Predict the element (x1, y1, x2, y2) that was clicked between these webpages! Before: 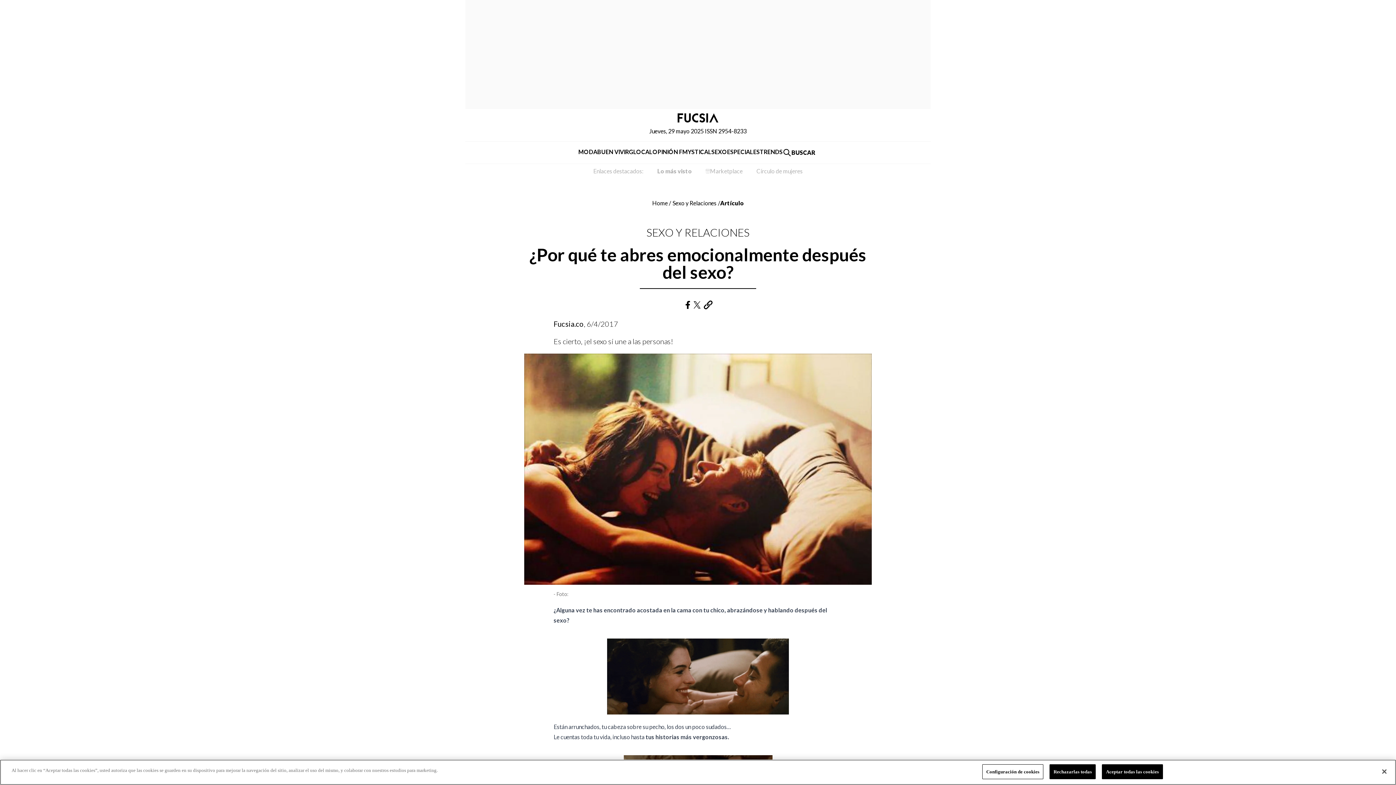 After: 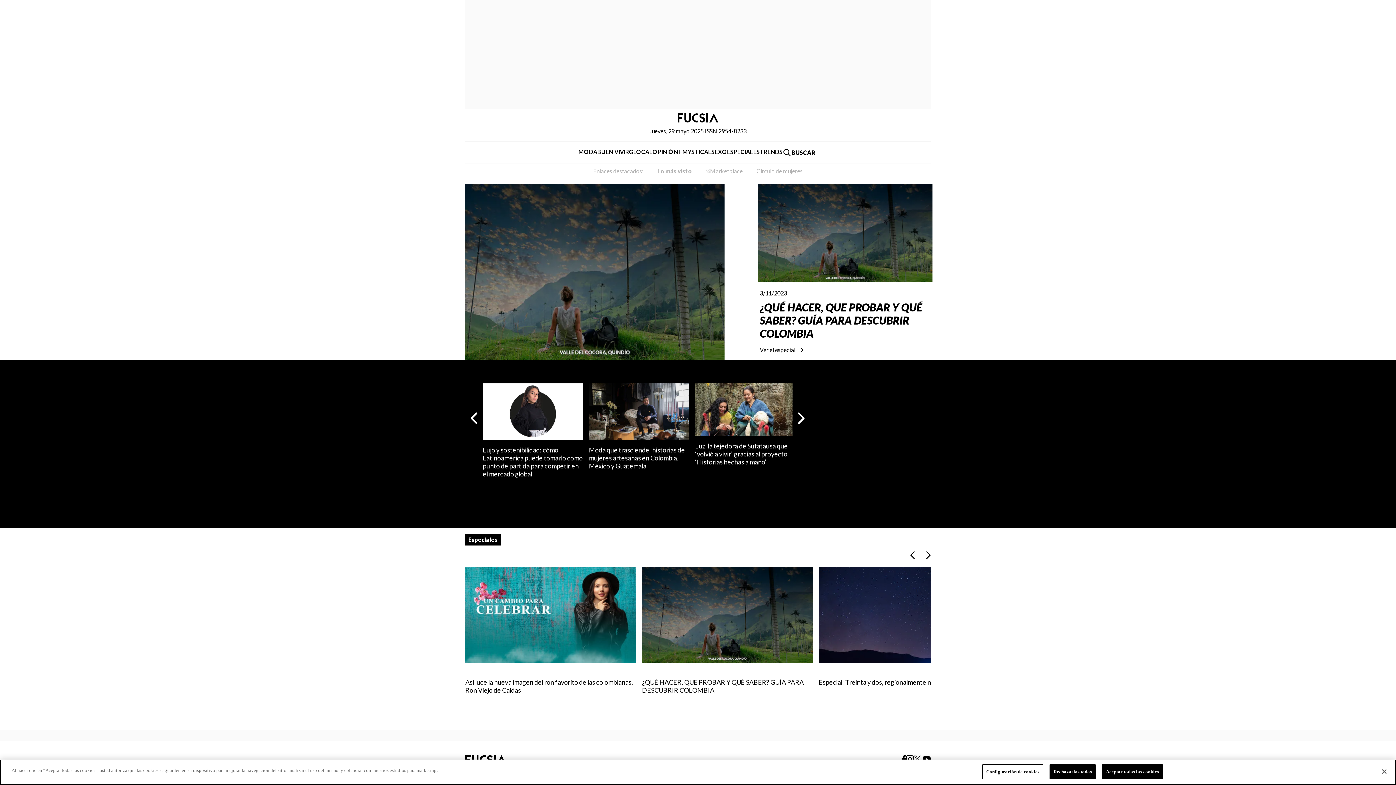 Action: bbox: (727, 147, 760, 157) label: ESPECIALES